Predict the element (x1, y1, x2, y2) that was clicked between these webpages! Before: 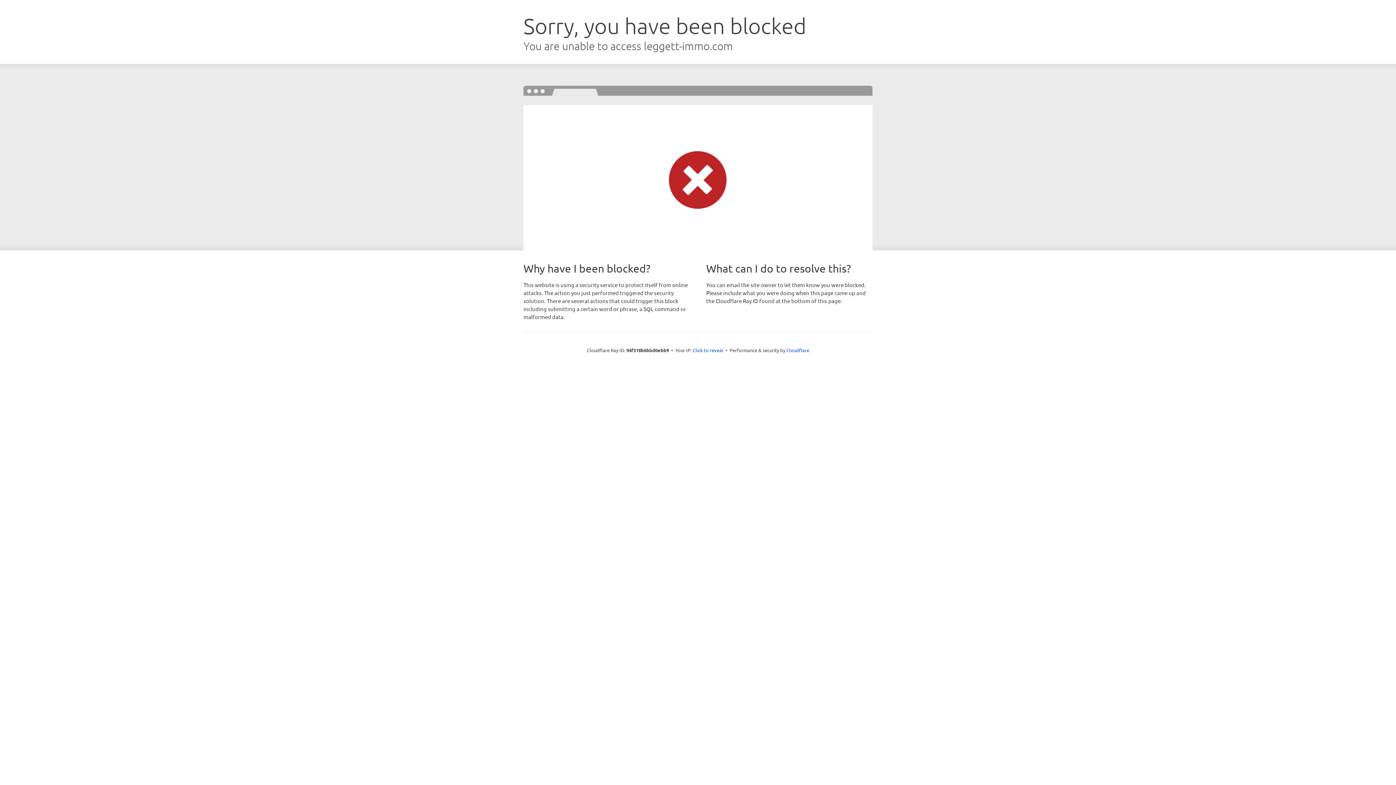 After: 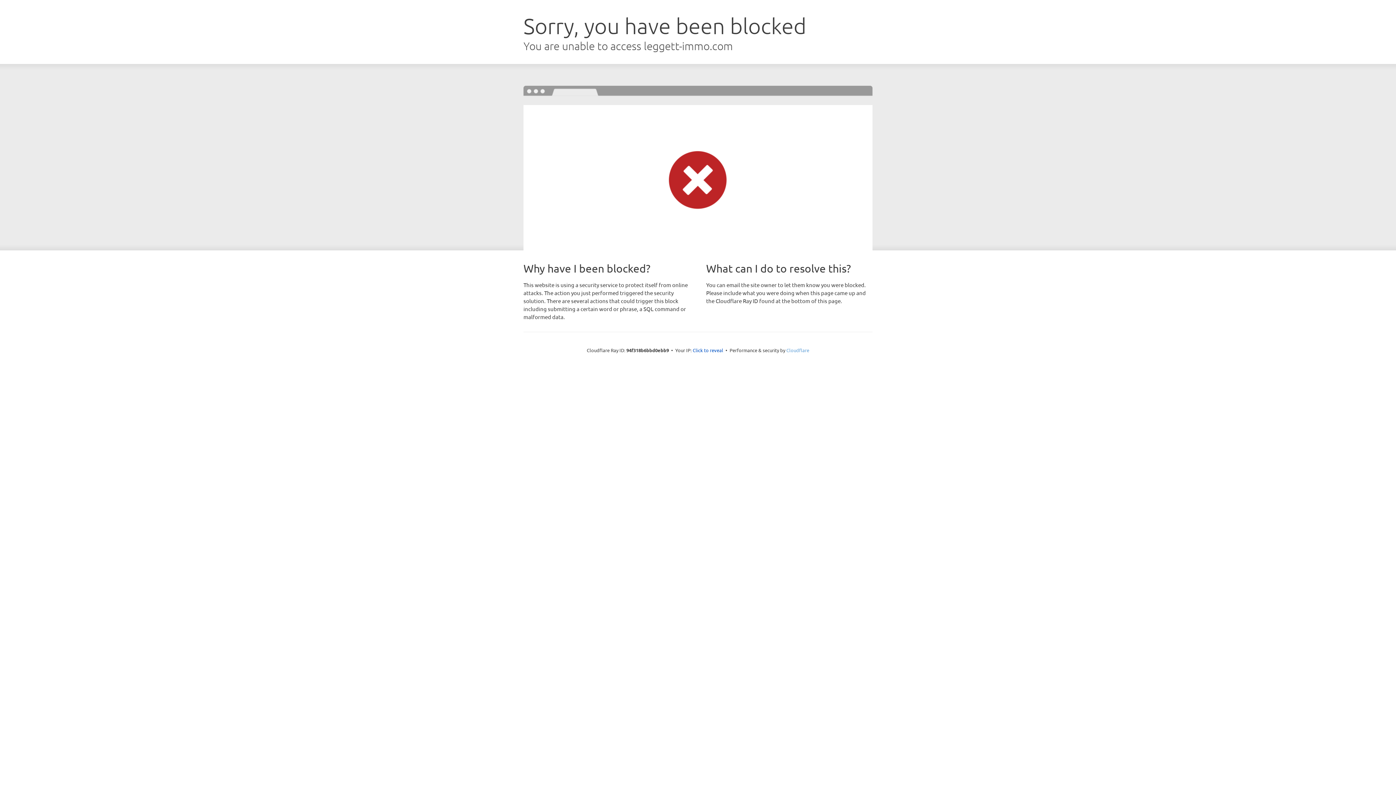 Action: label: Cloudflare bbox: (786, 347, 809, 353)